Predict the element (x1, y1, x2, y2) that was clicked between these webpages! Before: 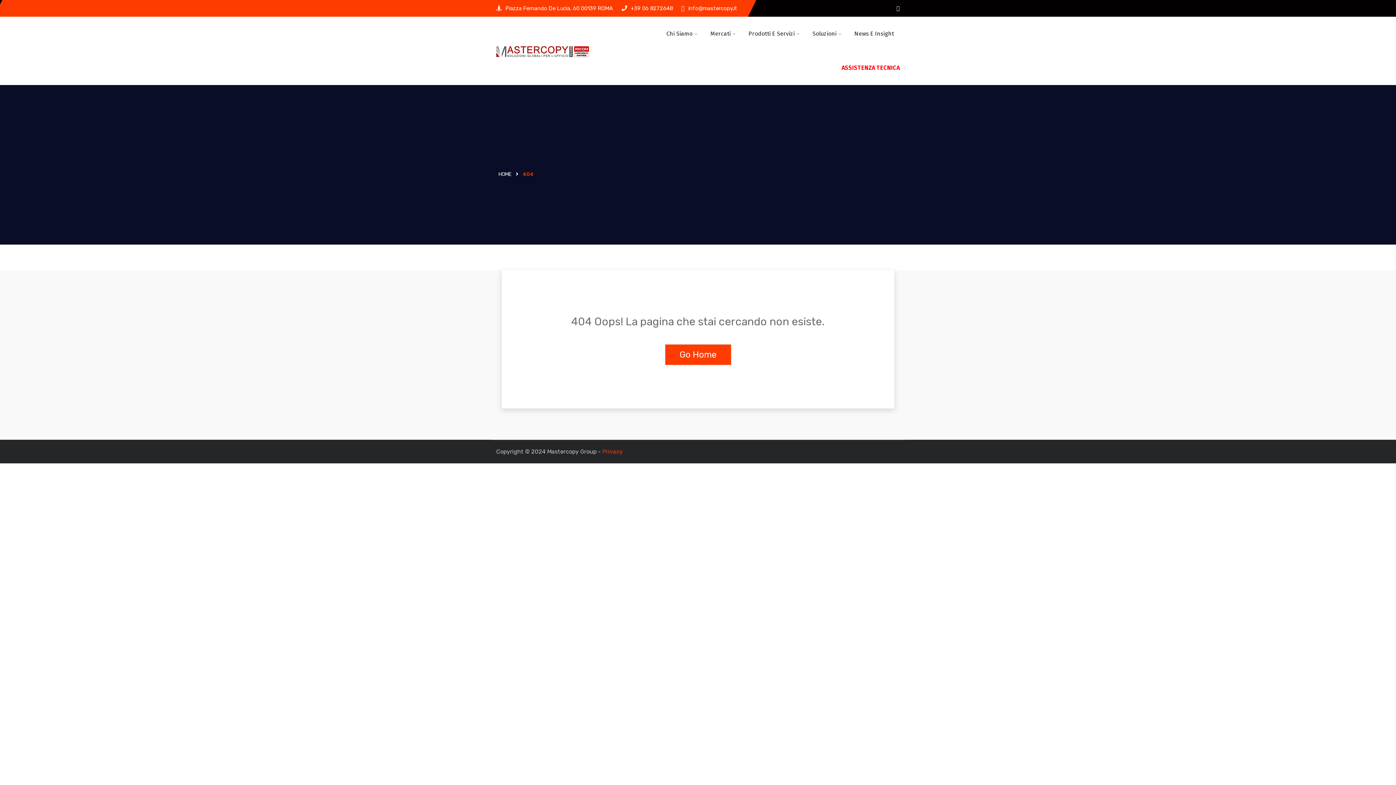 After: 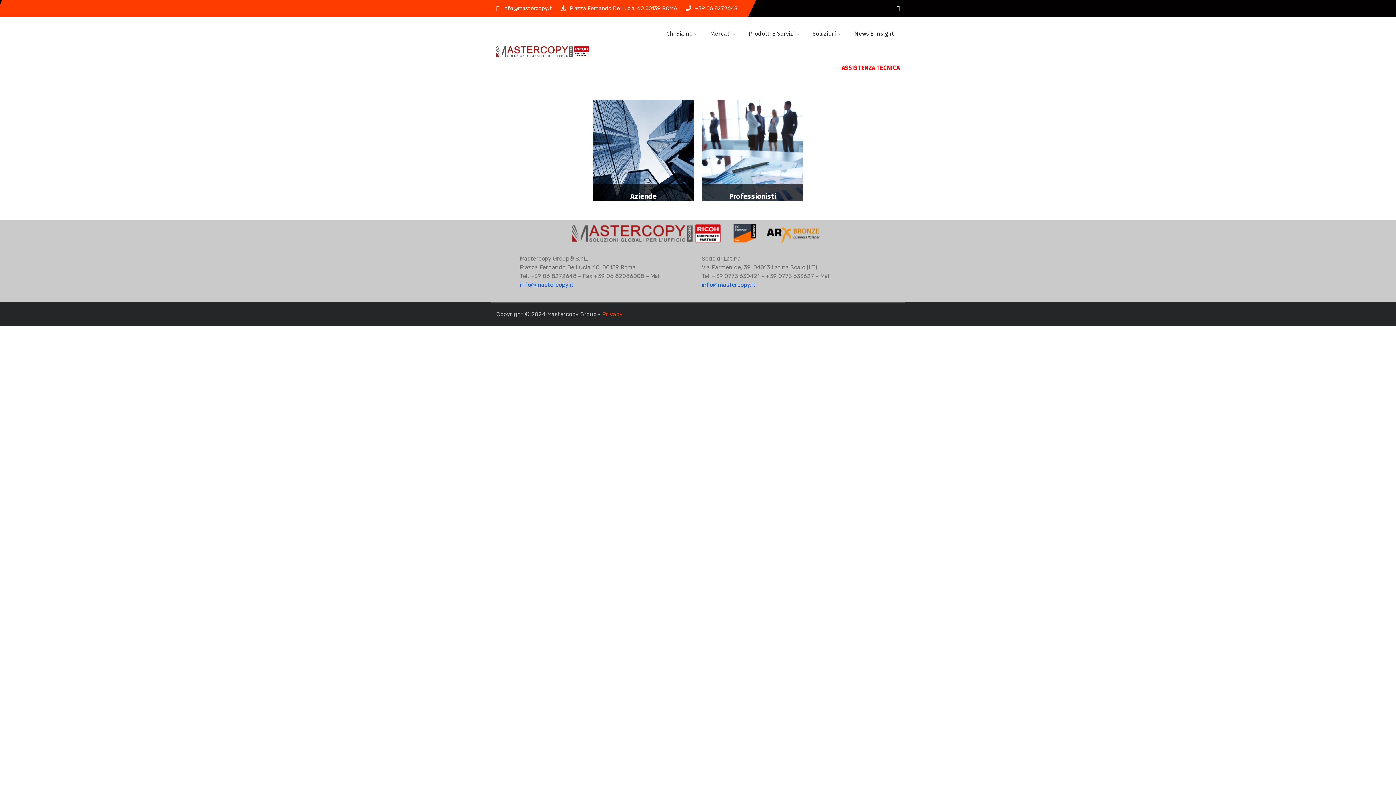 Action: bbox: (710, 29, 735, 38) label: Mercati